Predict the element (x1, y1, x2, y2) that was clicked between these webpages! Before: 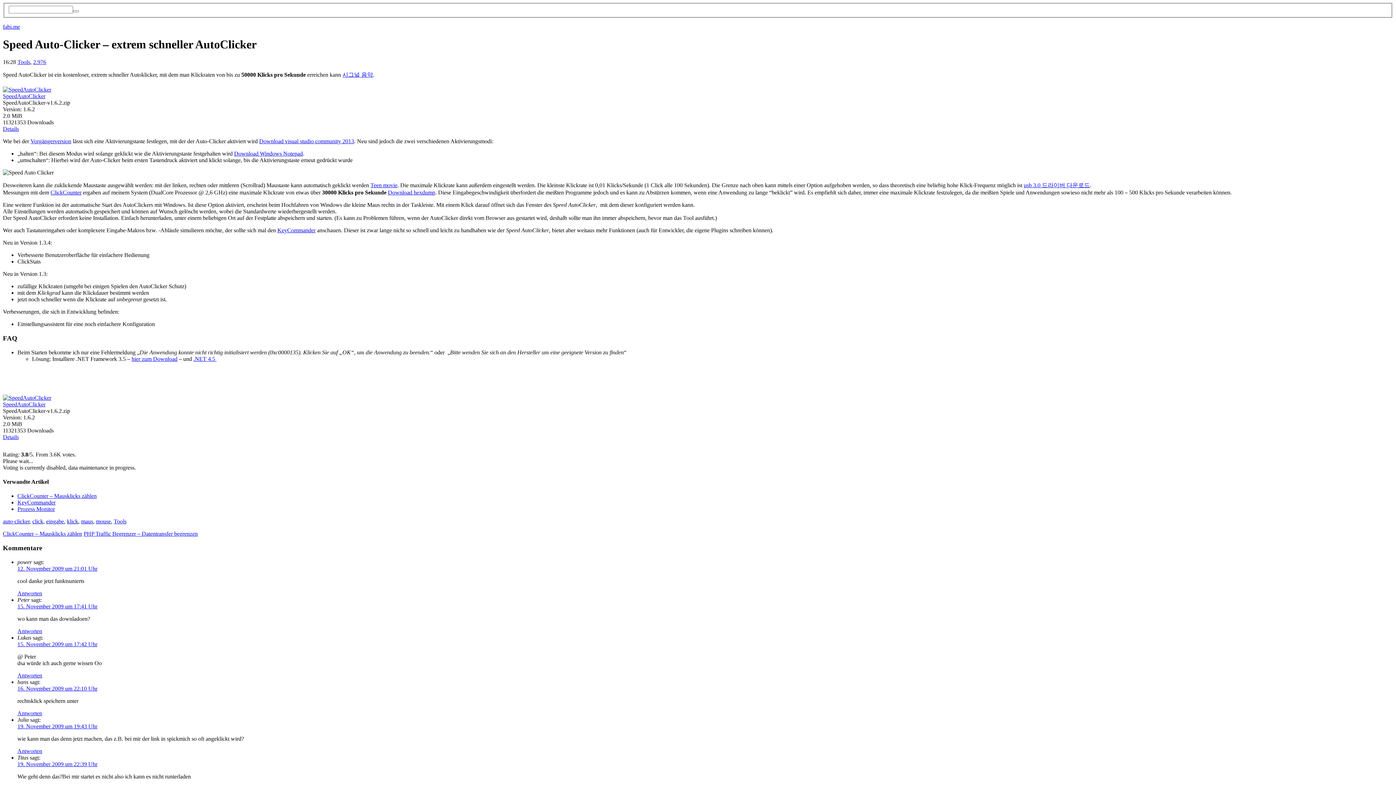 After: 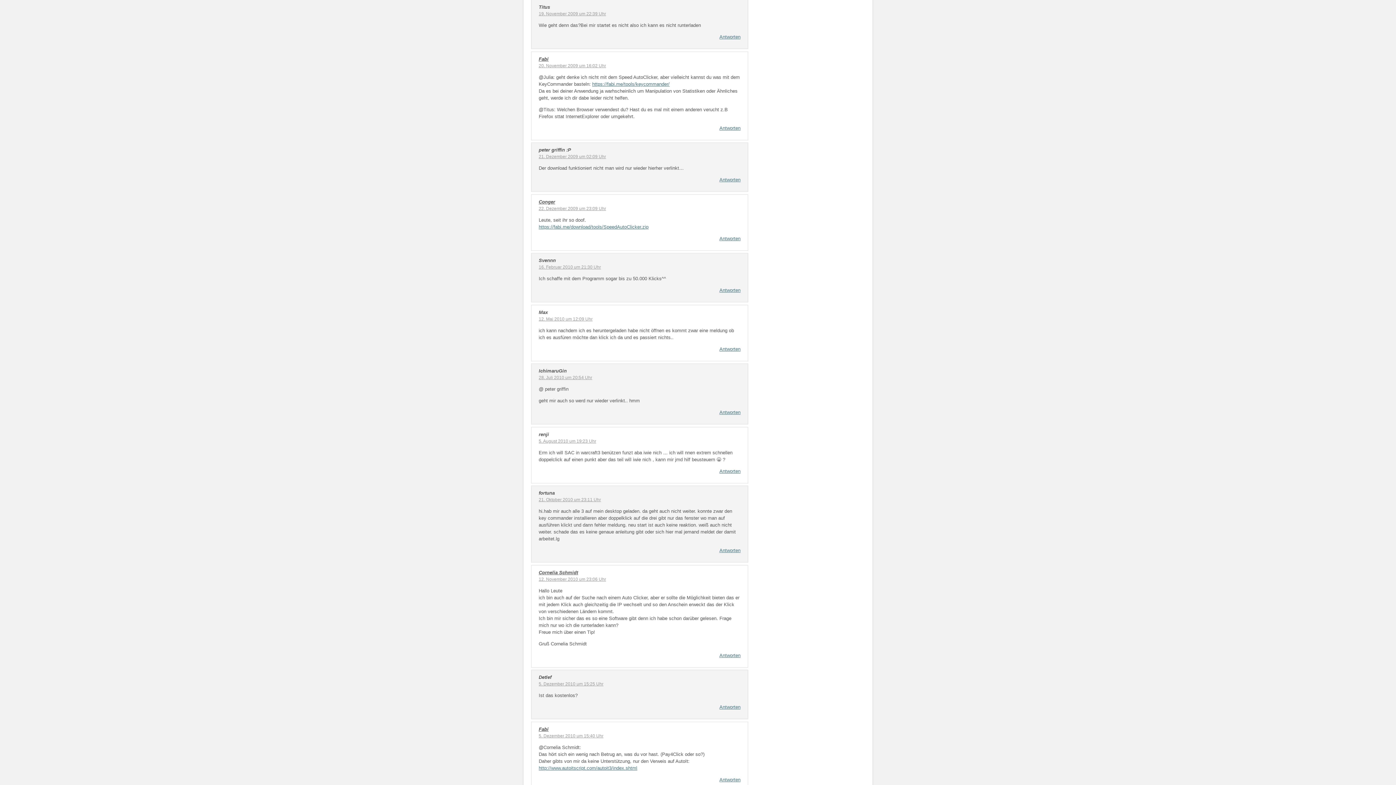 Action: label: 19. November 2009 um 22:39 Uhr bbox: (17, 761, 97, 767)